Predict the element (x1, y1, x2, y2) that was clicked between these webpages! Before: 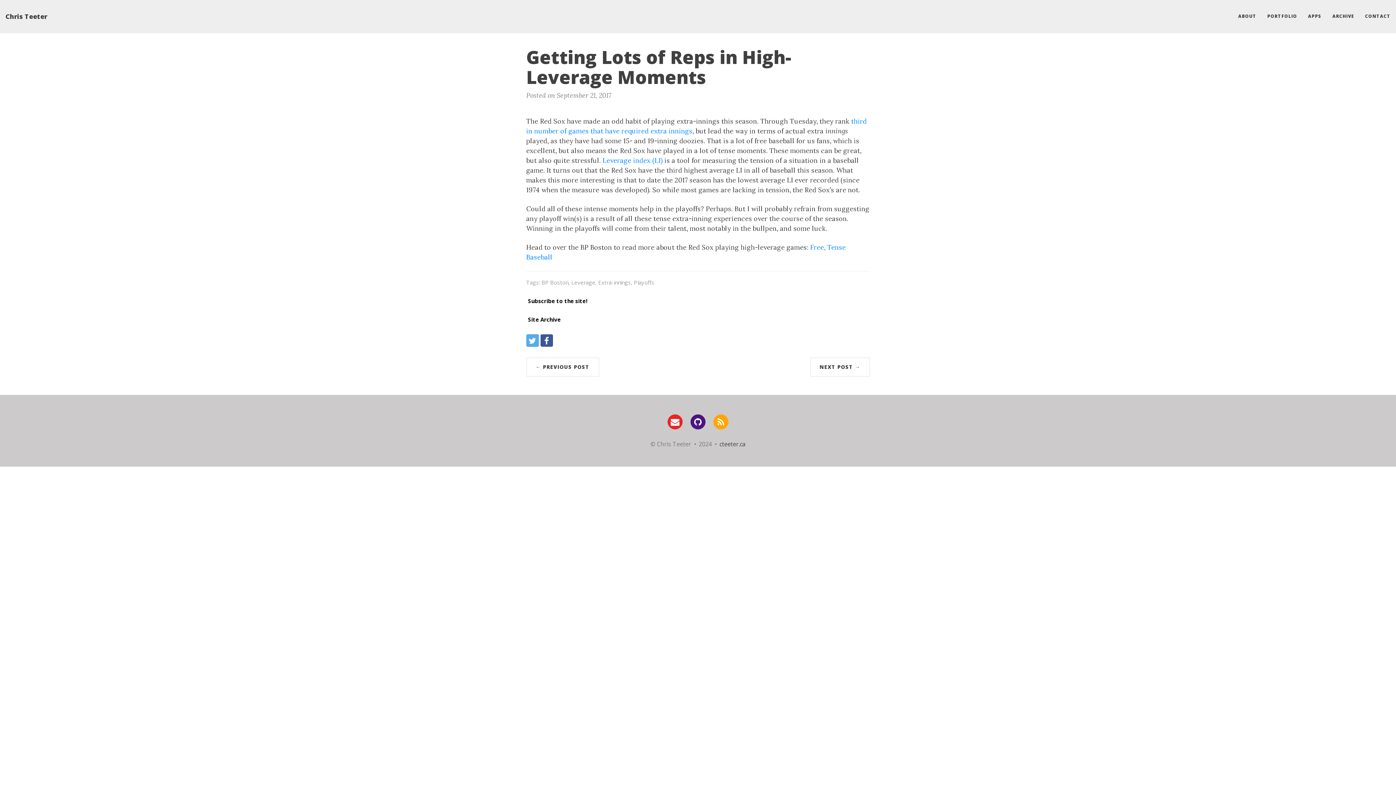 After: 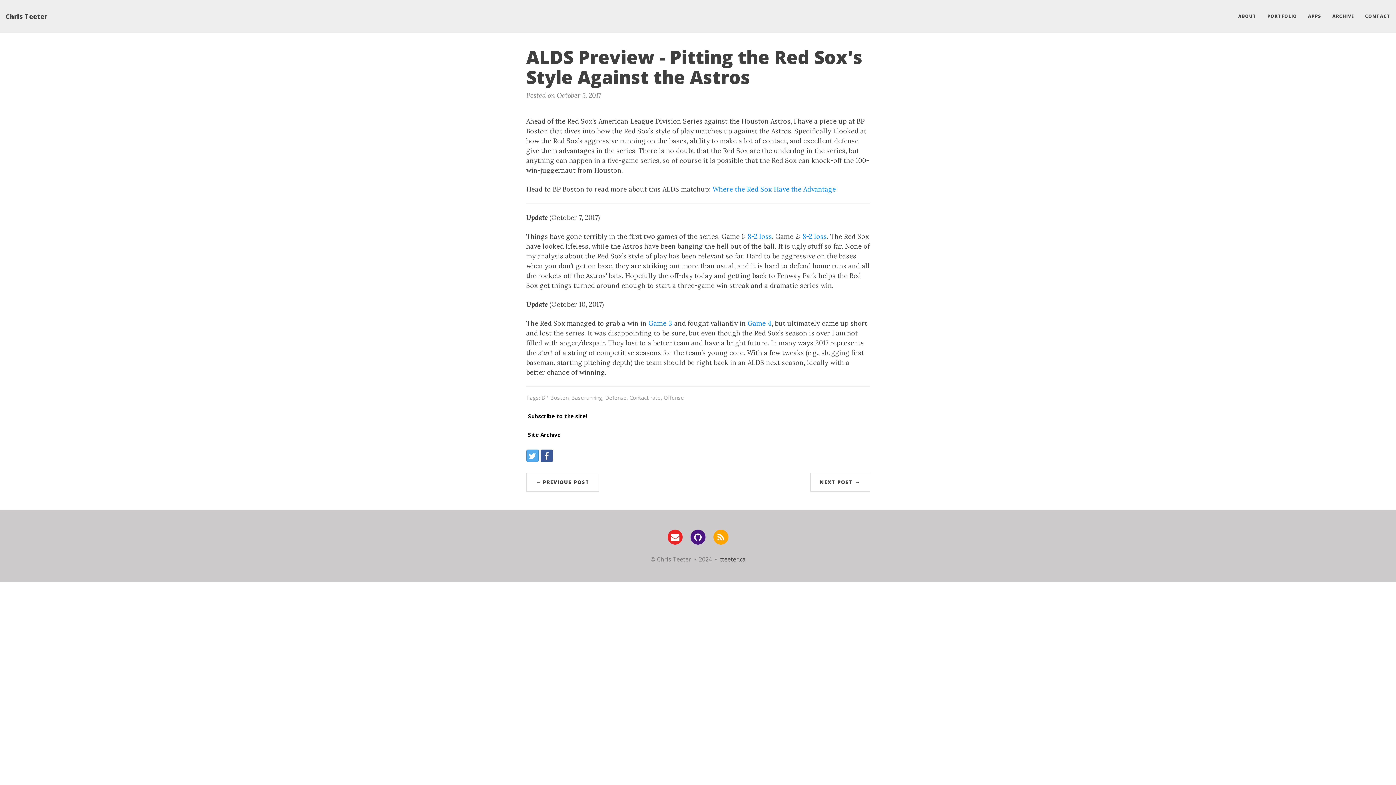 Action: bbox: (810, 357, 870, 376) label: NEXT POST →